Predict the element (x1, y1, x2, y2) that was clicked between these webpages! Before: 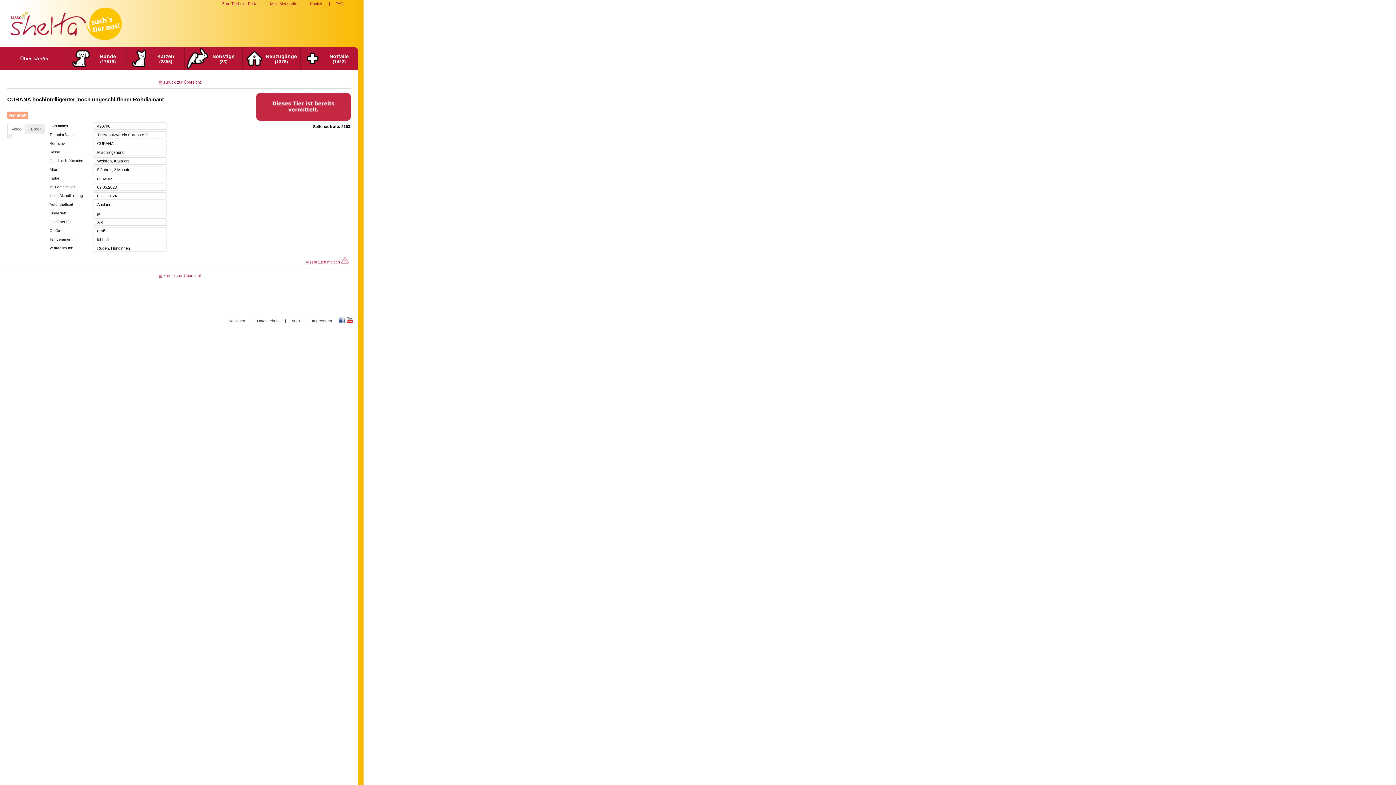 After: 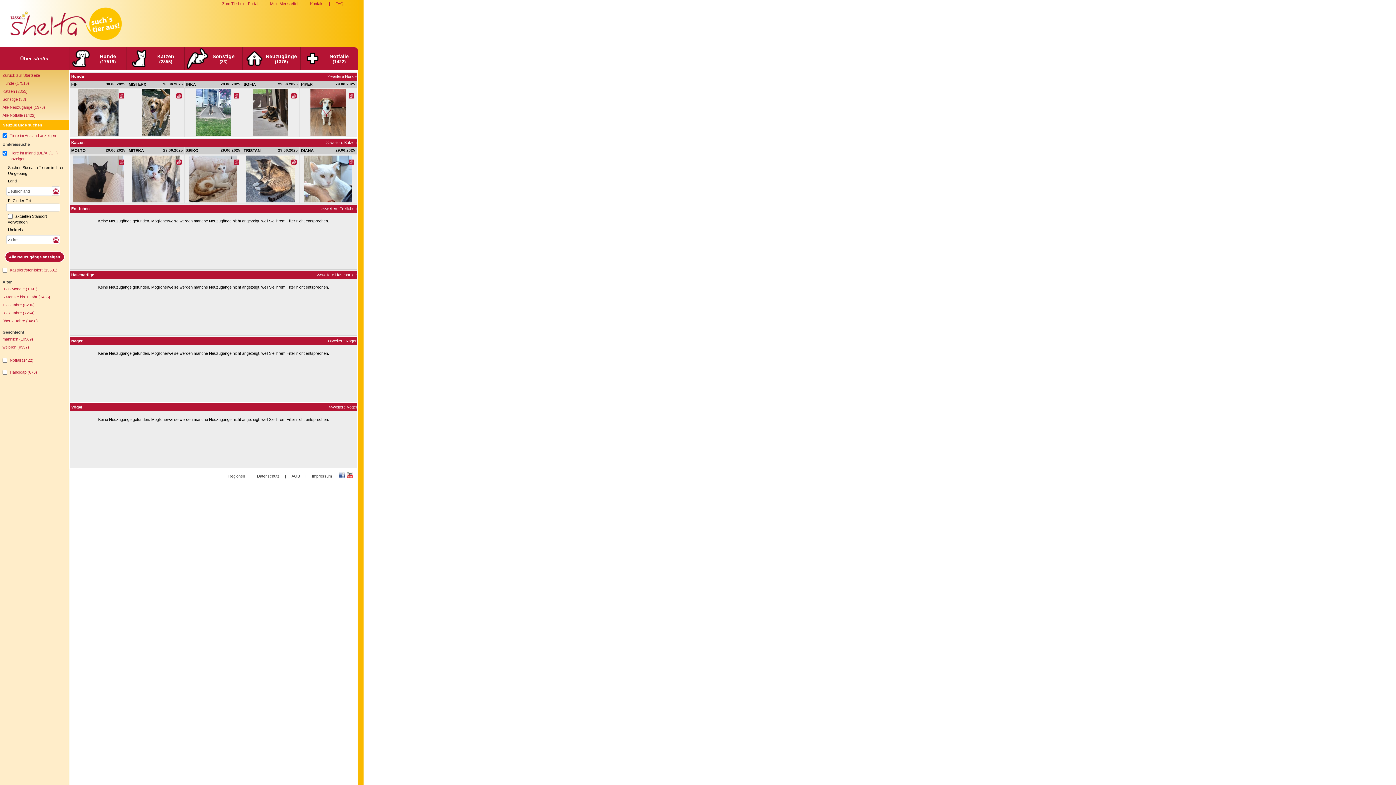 Action: label: Neuzugänge
(1376) bbox: (242, 47, 300, 69)